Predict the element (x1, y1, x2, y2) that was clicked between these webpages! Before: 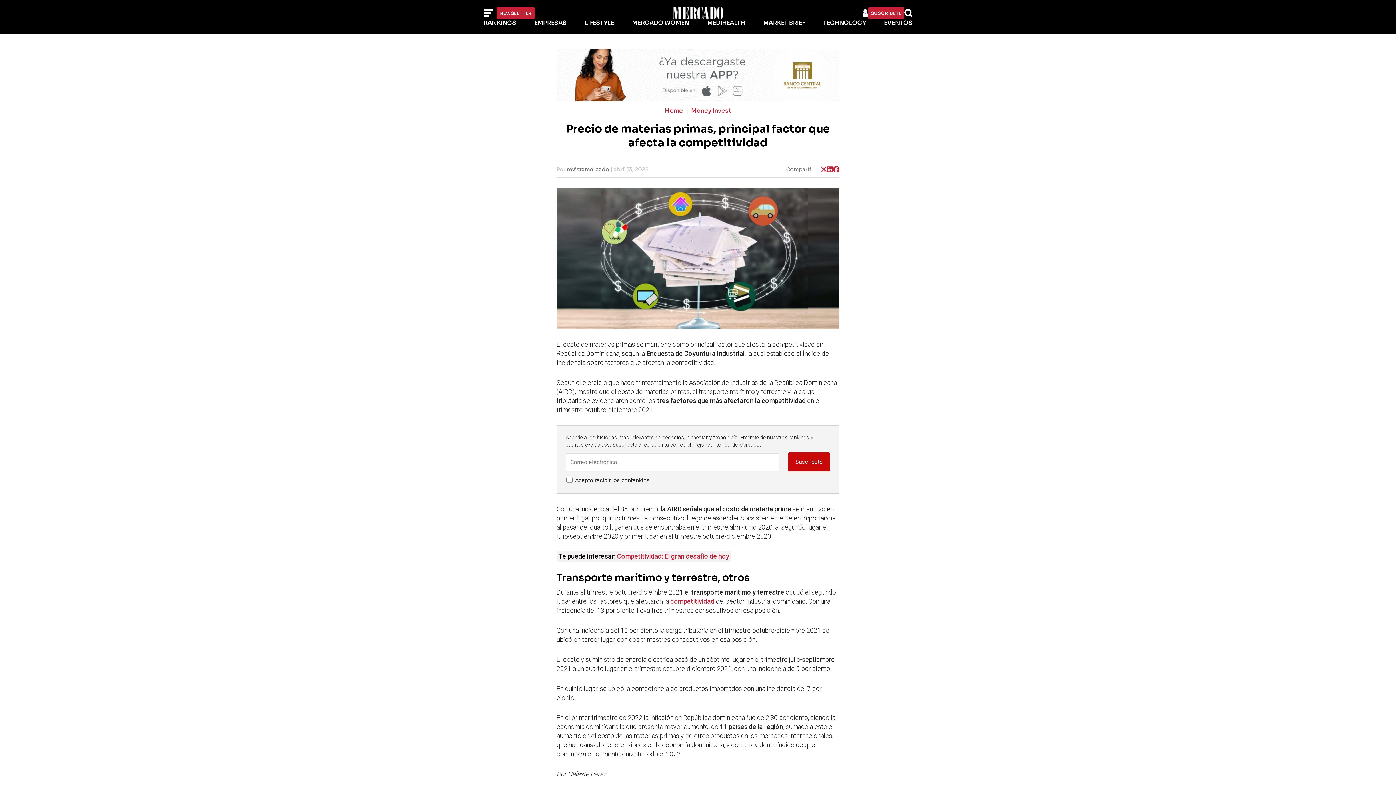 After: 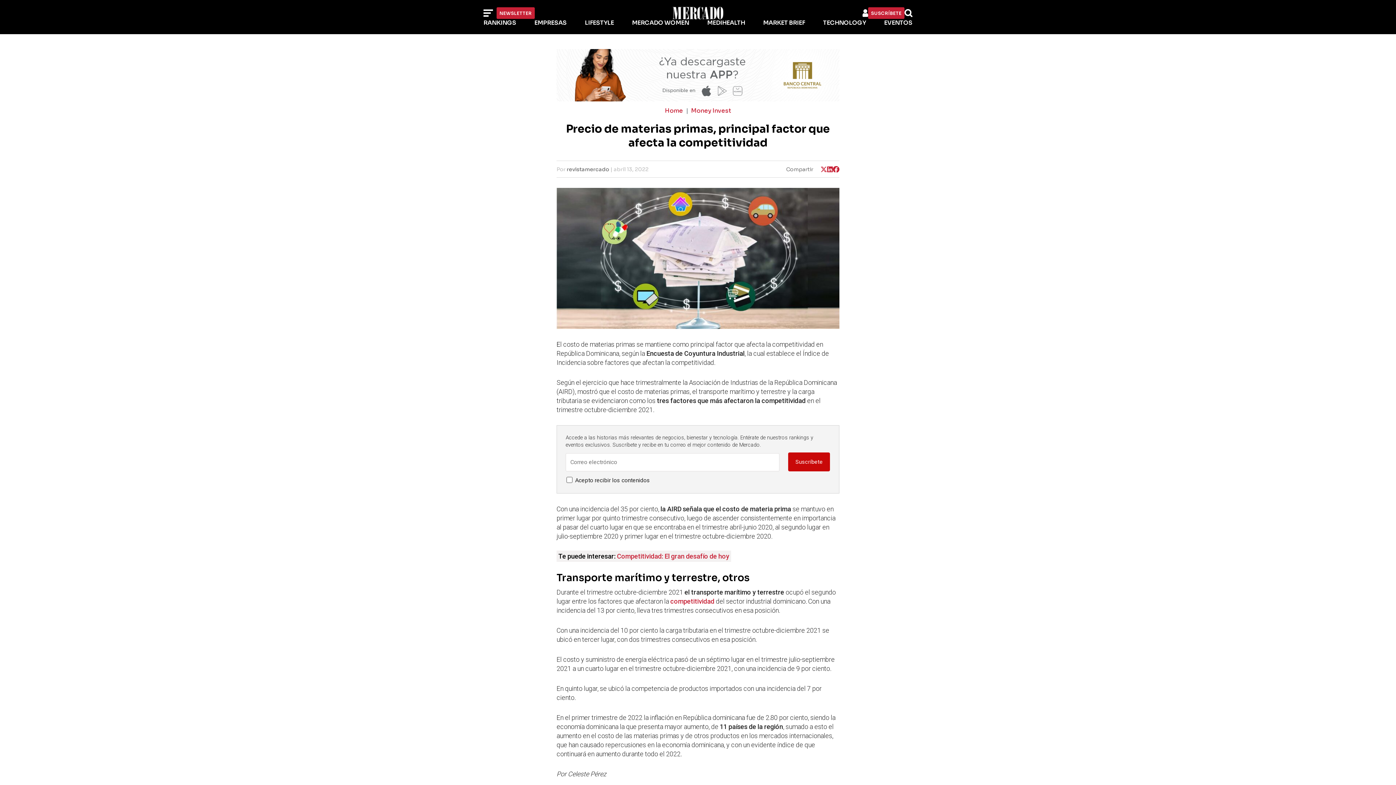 Action: label: Competitividad: El gran desafío de hoy bbox: (617, 552, 729, 560)